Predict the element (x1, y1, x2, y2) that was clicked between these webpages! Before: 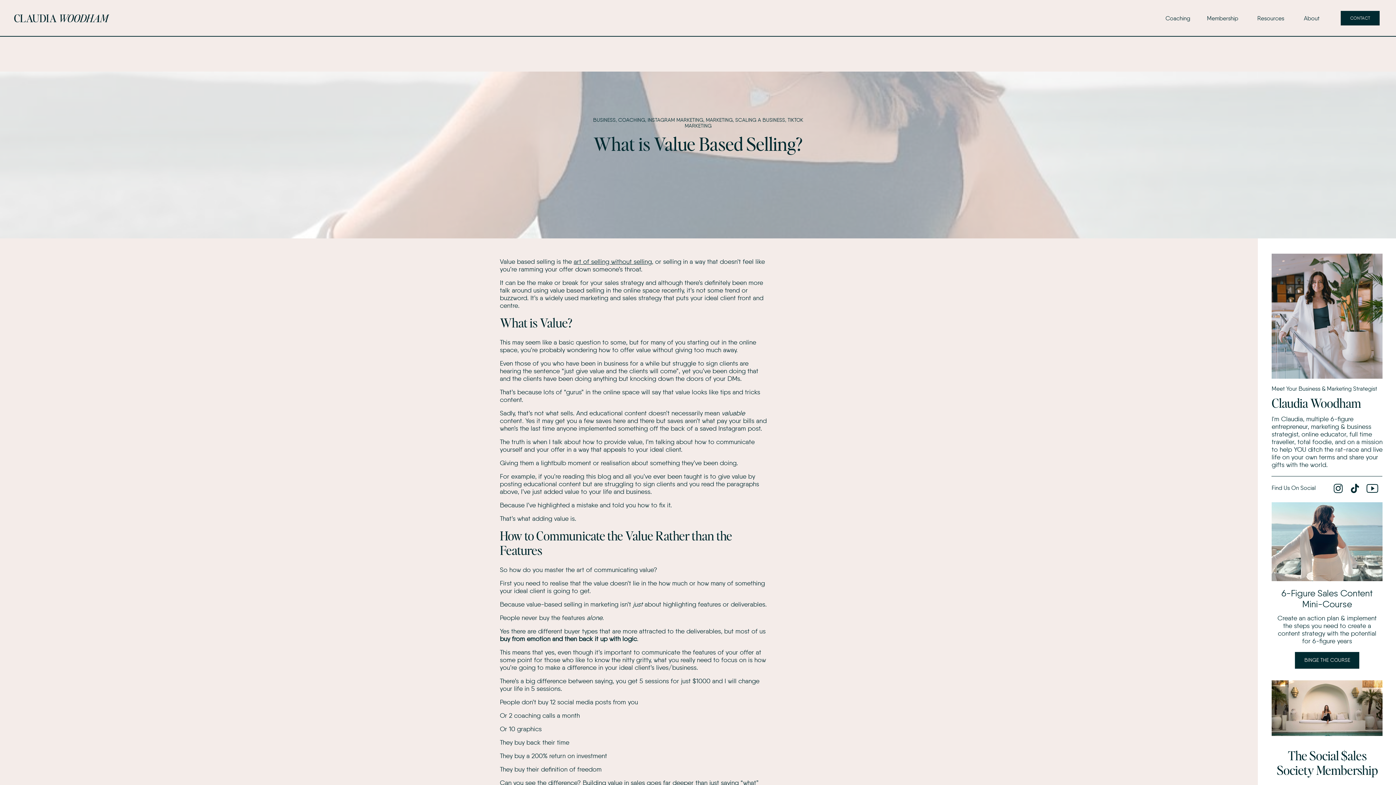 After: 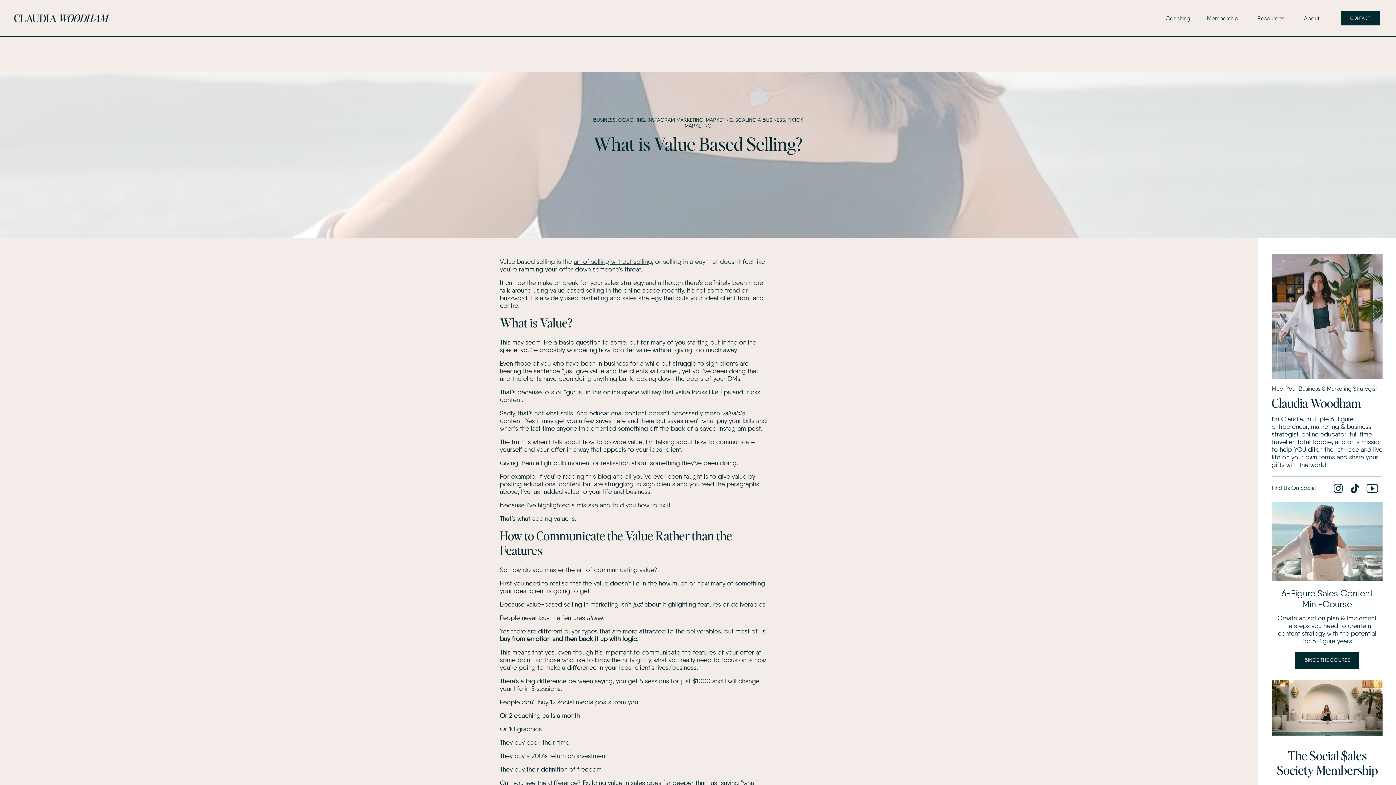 Action: bbox: (1332, 482, 1344, 494)